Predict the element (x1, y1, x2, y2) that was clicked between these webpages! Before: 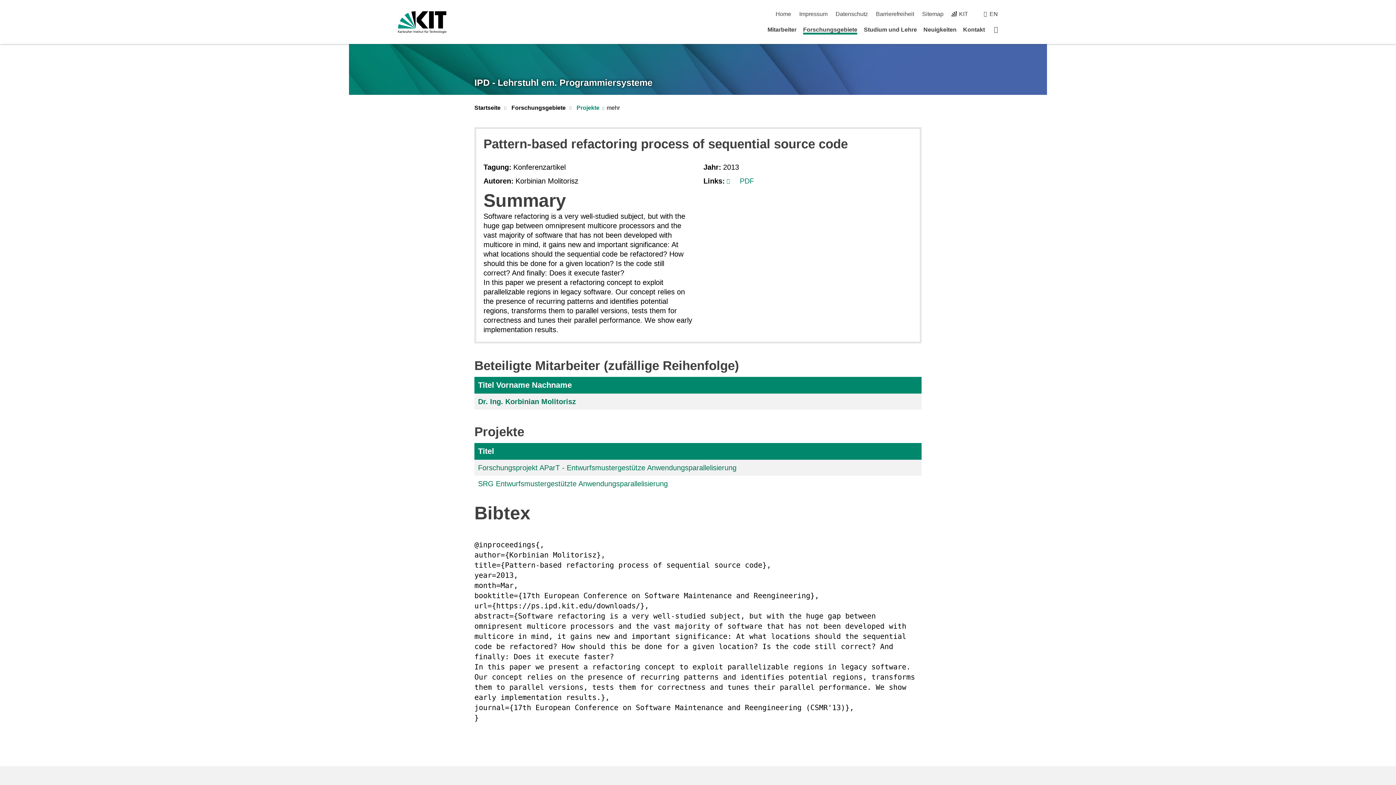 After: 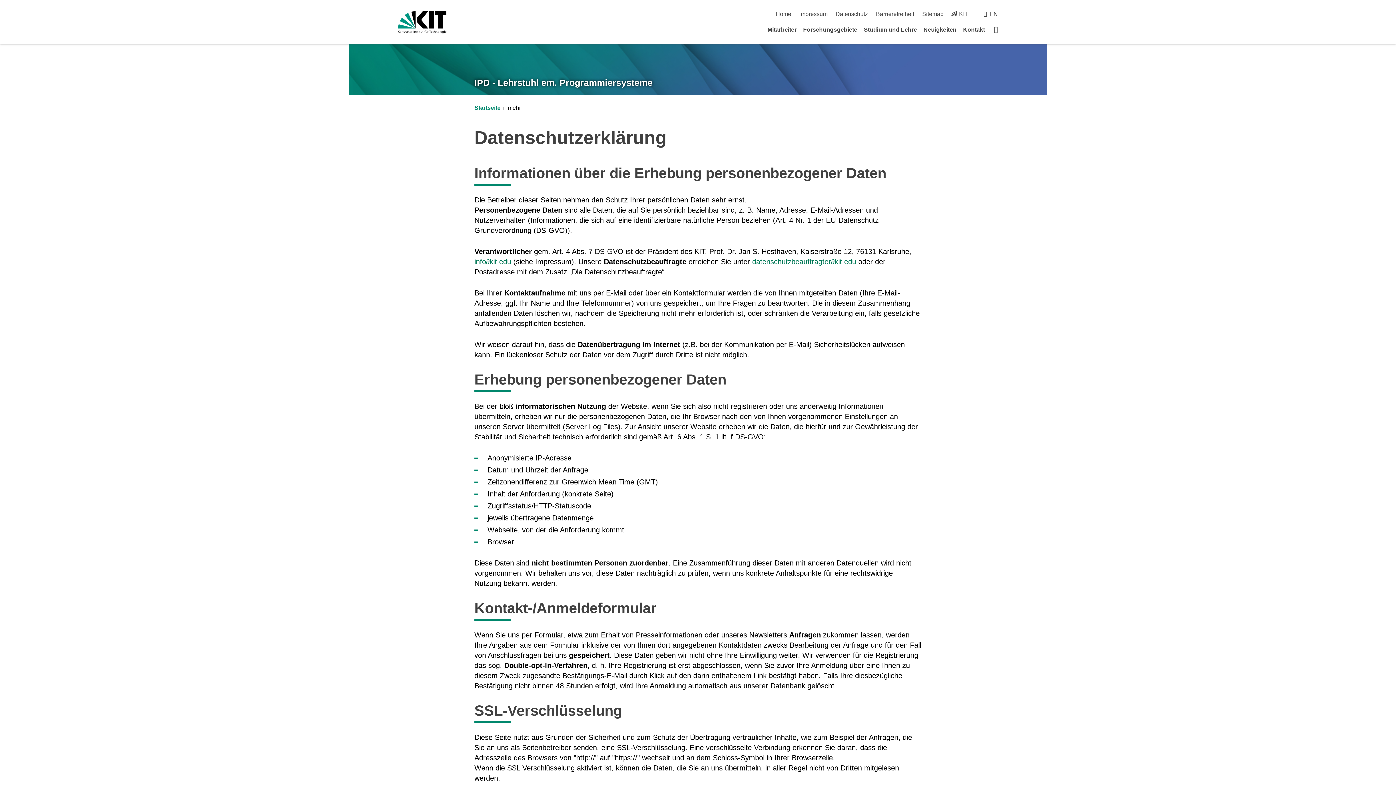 Action: bbox: (835, 10, 868, 17) label: Datenschutz